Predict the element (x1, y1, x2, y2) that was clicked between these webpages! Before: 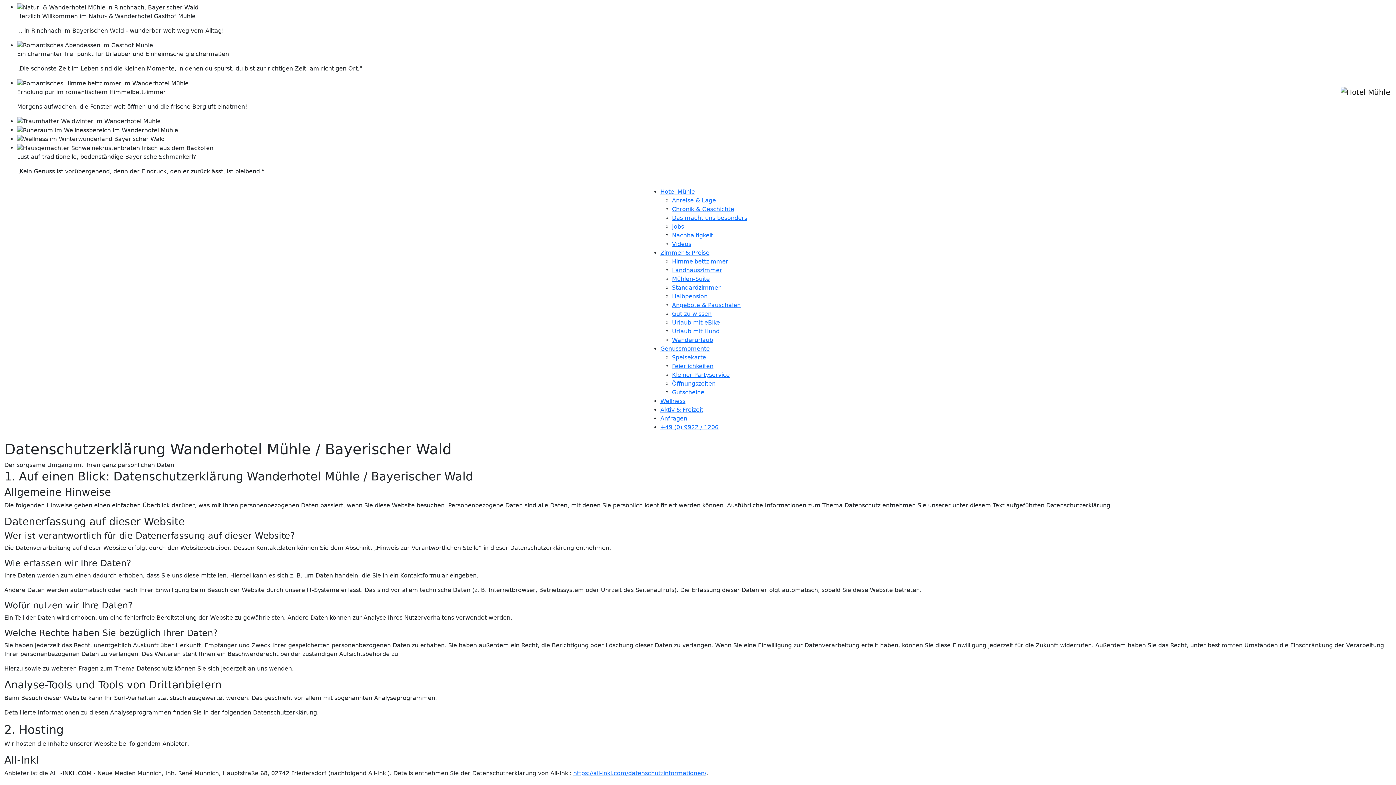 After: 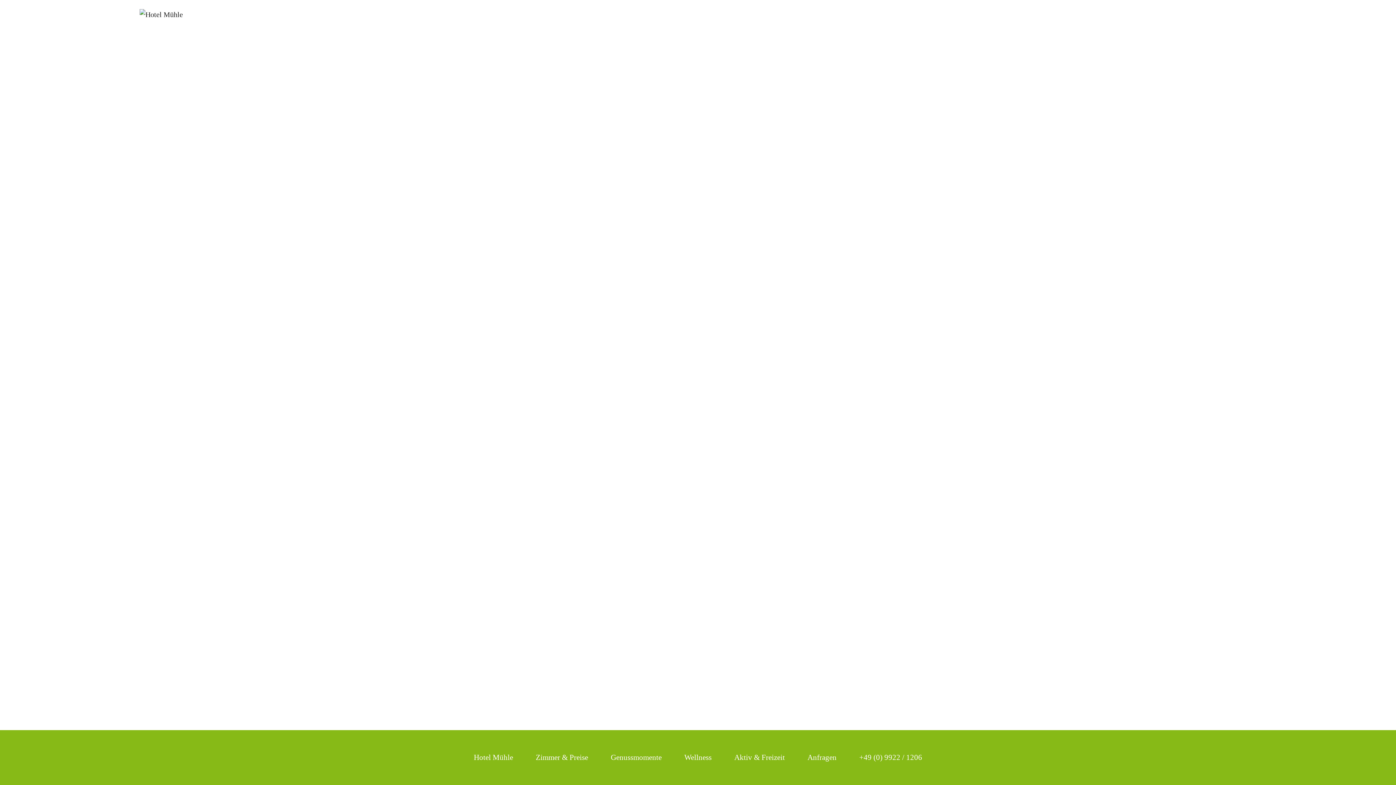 Action: bbox: (672, 380, 715, 387) label: Öffnungszeiten